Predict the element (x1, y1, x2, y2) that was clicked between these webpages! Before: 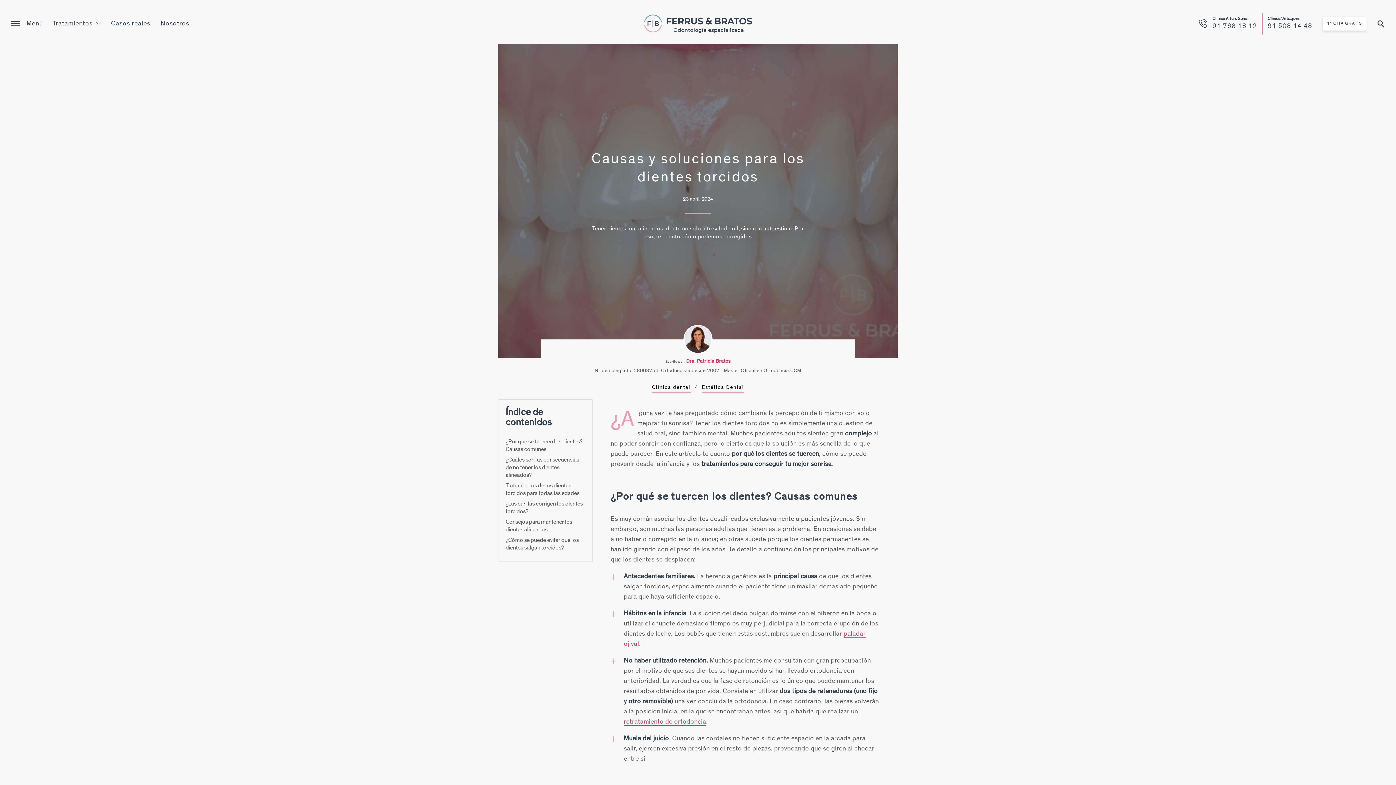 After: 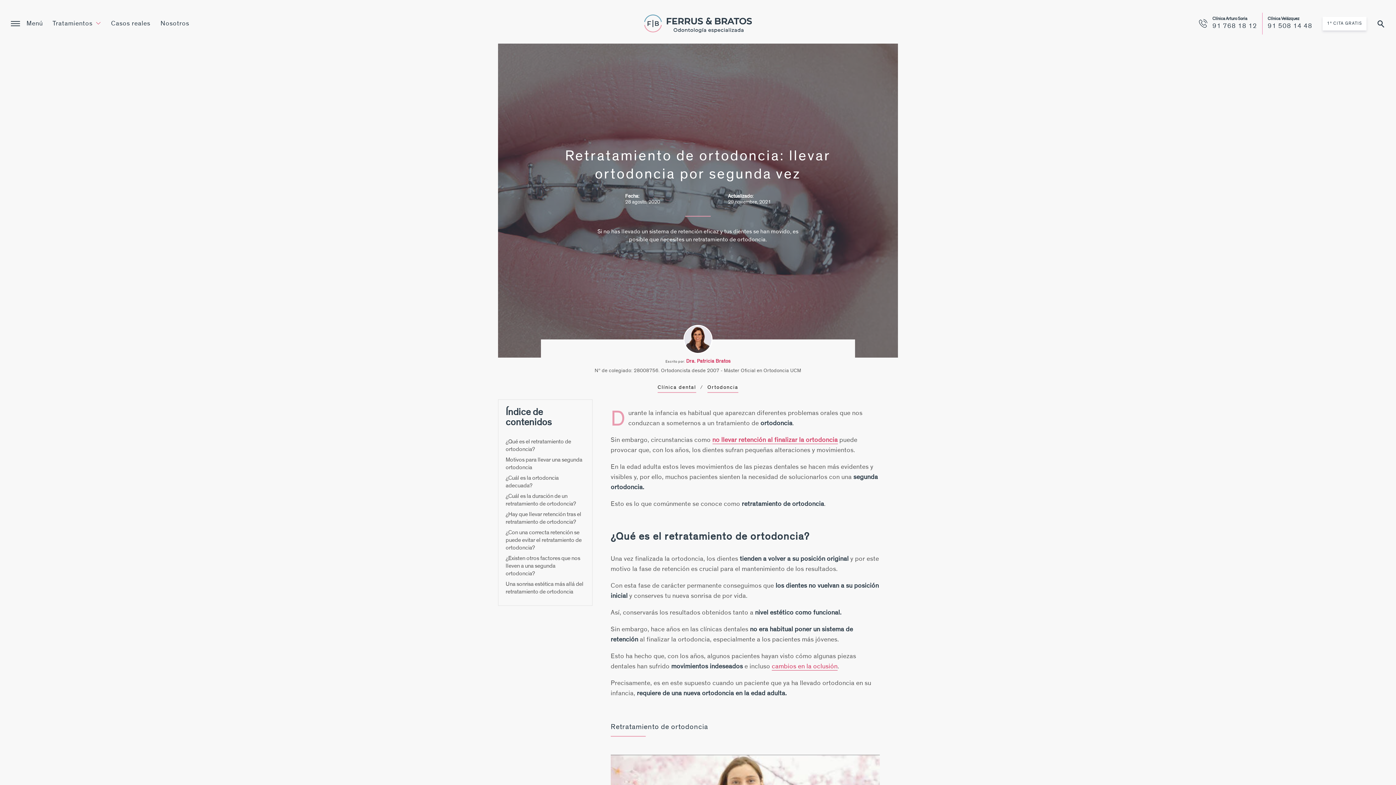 Action: label: retratamiento de ortodoncia bbox: (624, 717, 706, 726)